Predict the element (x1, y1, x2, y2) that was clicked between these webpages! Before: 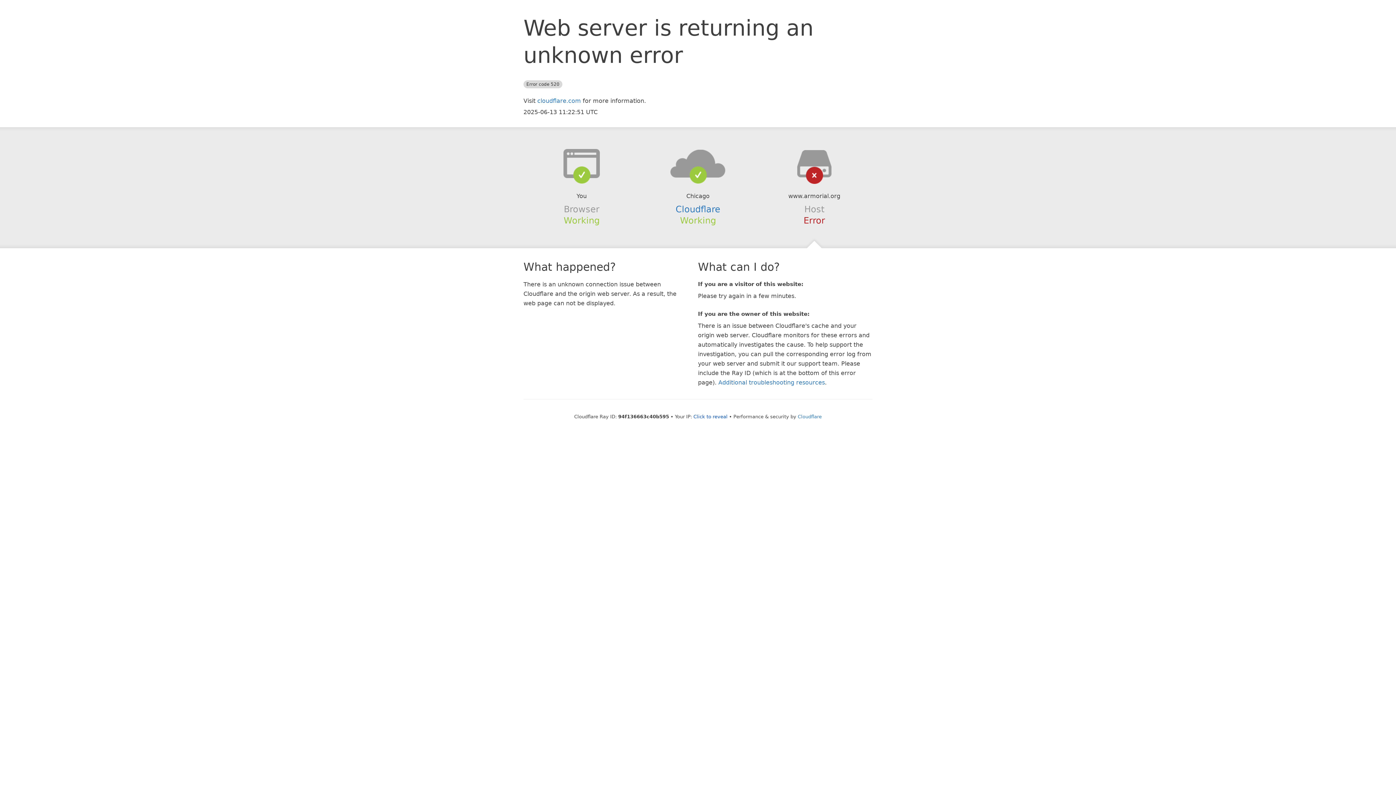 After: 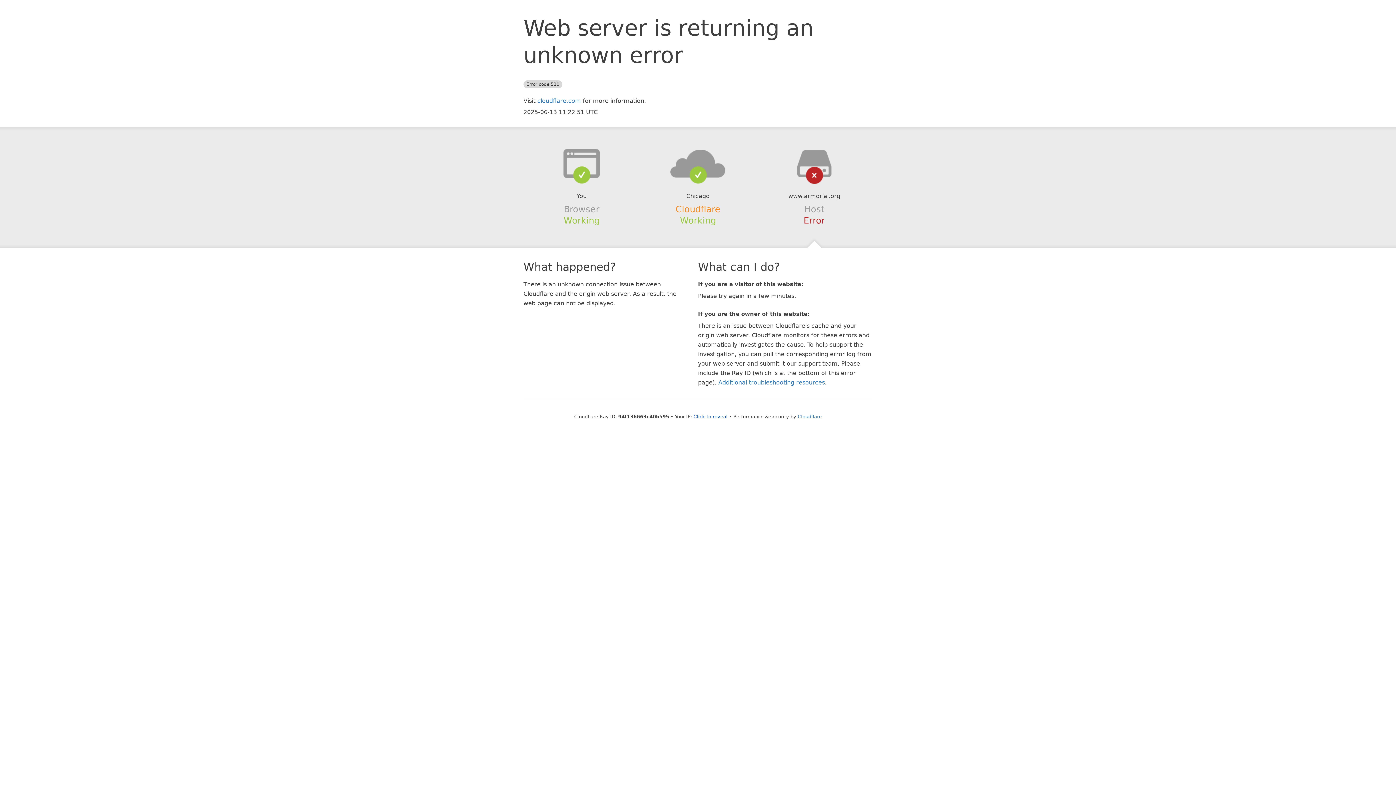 Action: label: Cloudflare bbox: (675, 204, 720, 214)